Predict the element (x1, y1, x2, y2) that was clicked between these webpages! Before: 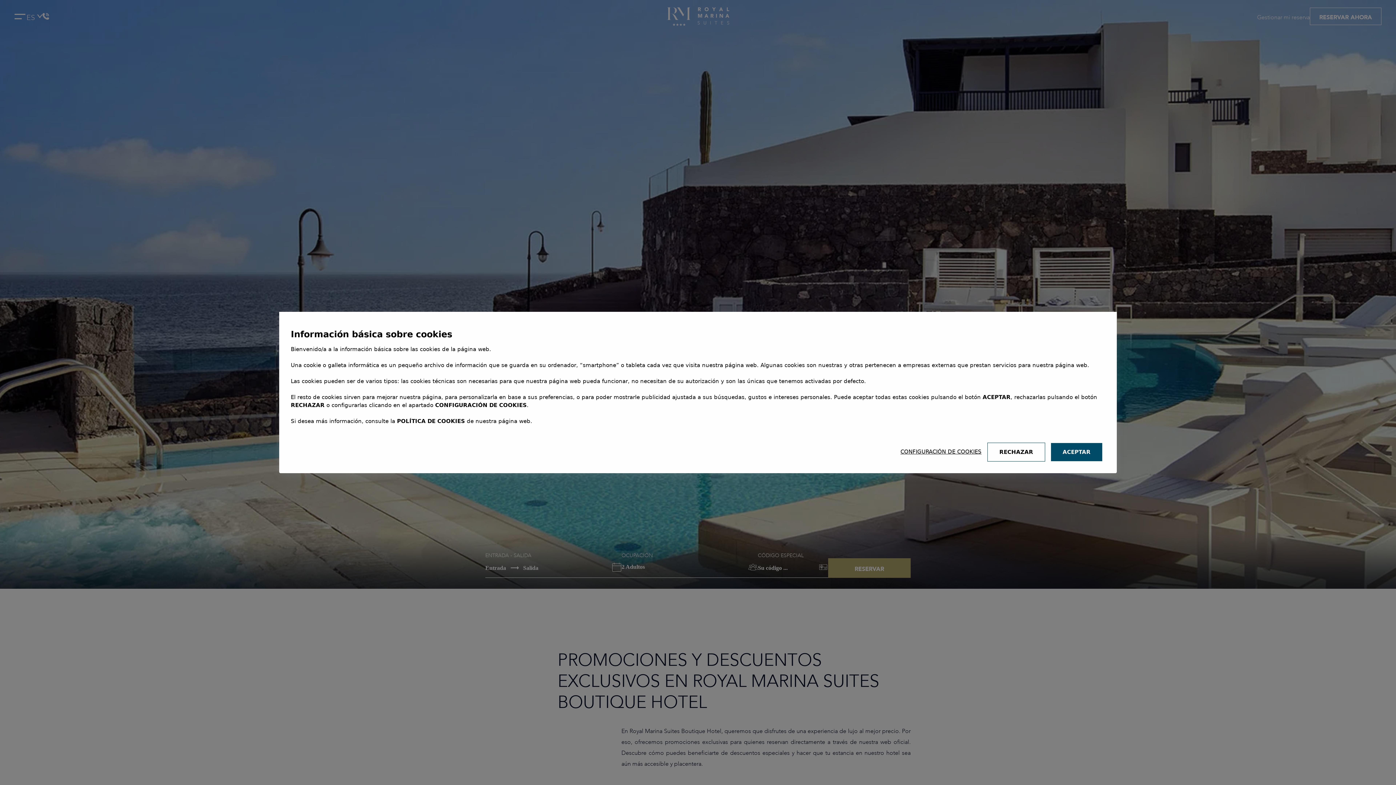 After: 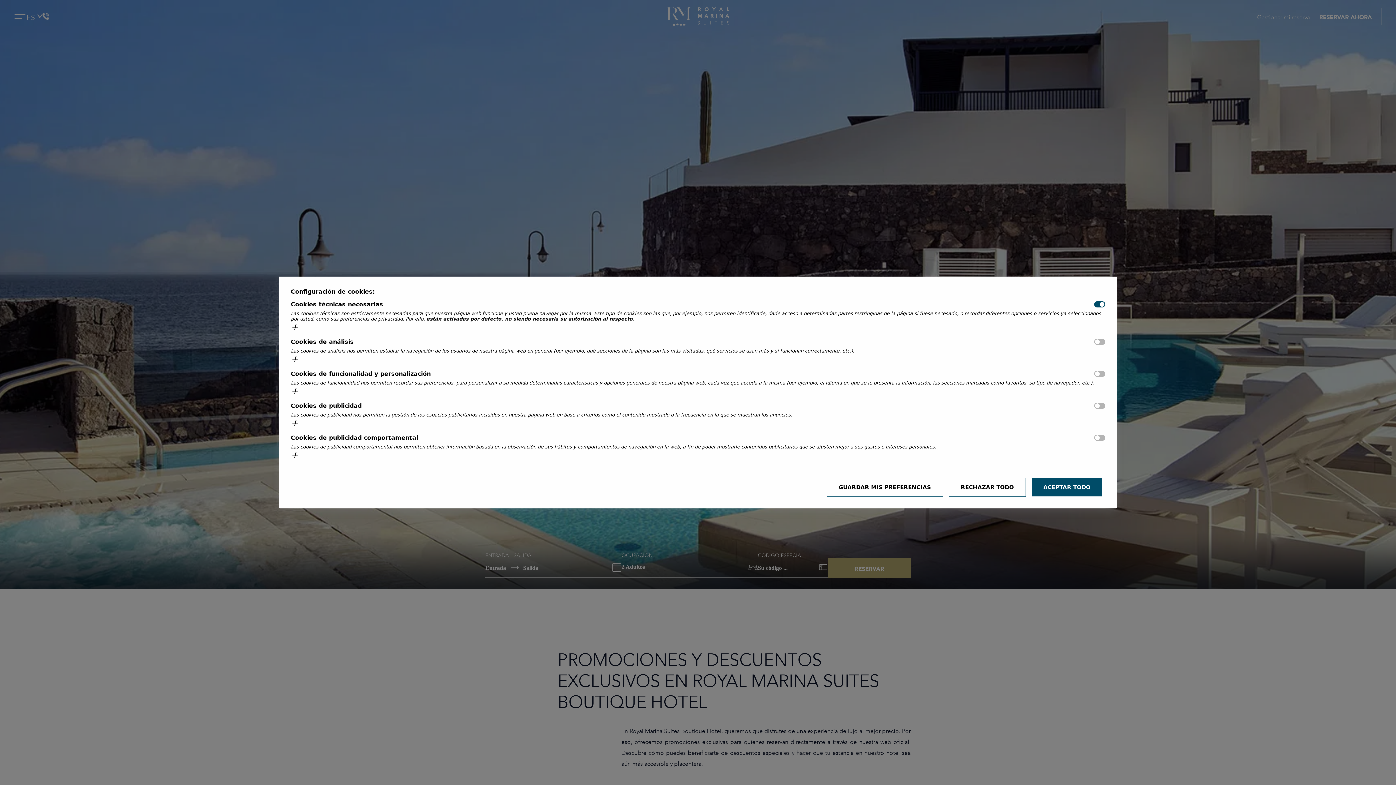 Action: label: CONFIGURACIÓN DE COOKIES bbox: (900, 448, 981, 455)